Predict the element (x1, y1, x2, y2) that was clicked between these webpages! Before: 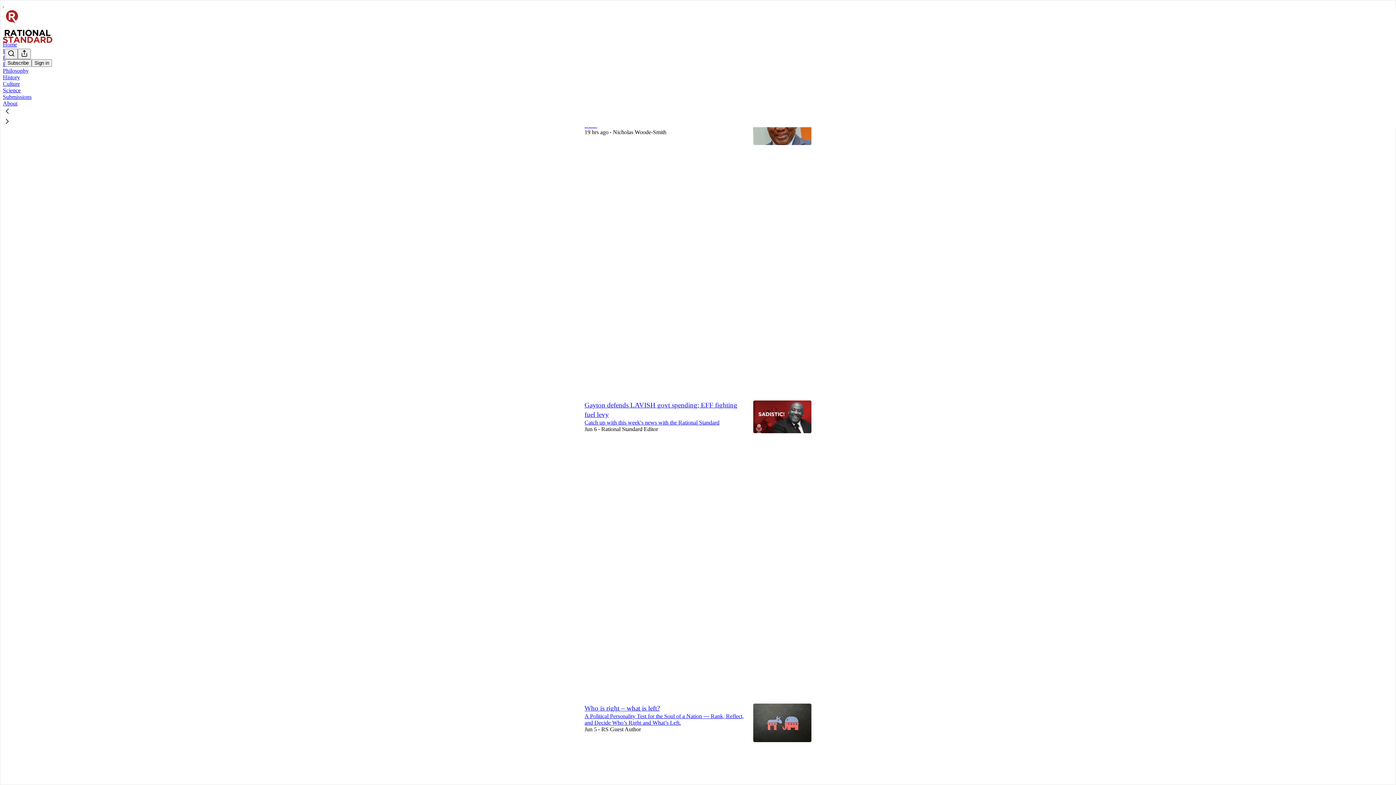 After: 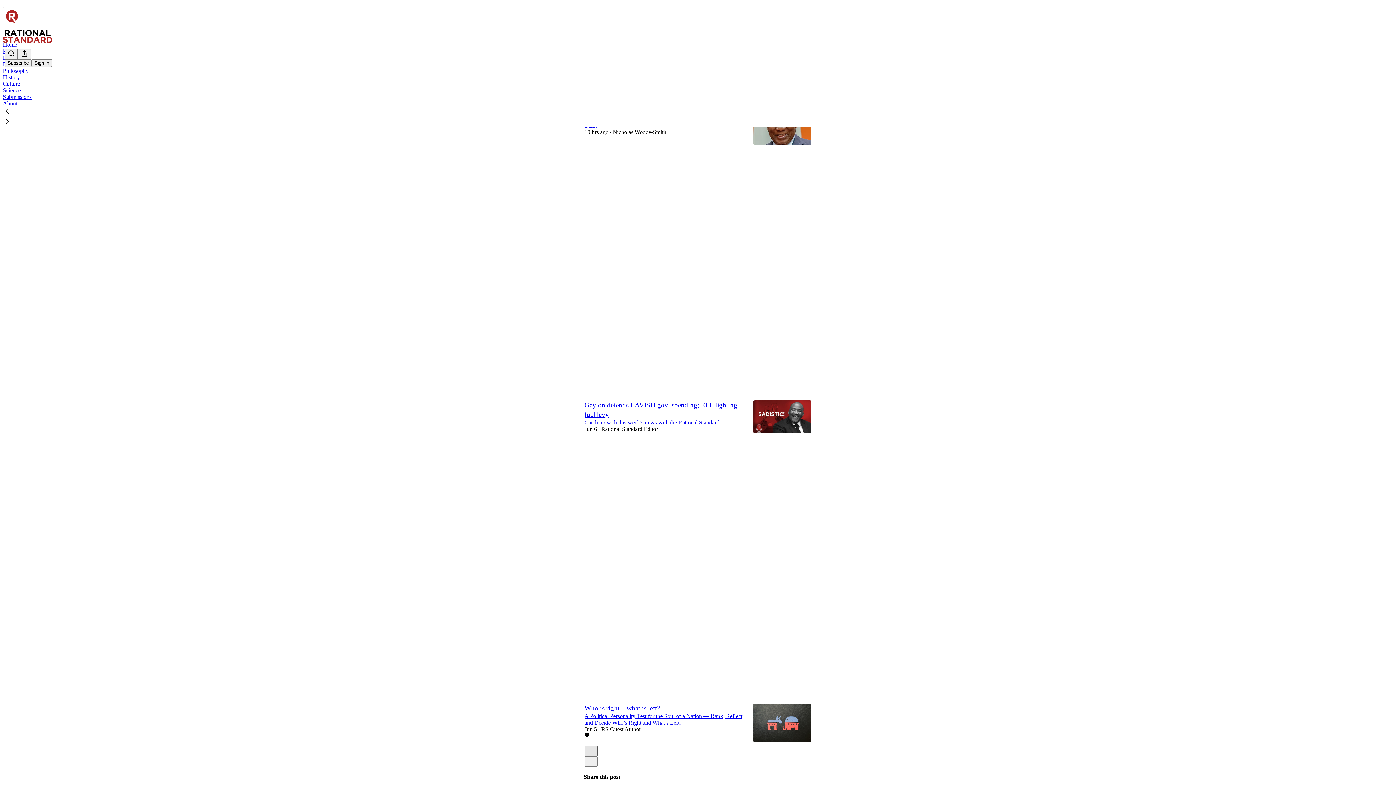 Action: label: X bbox: (584, 746, 597, 756)